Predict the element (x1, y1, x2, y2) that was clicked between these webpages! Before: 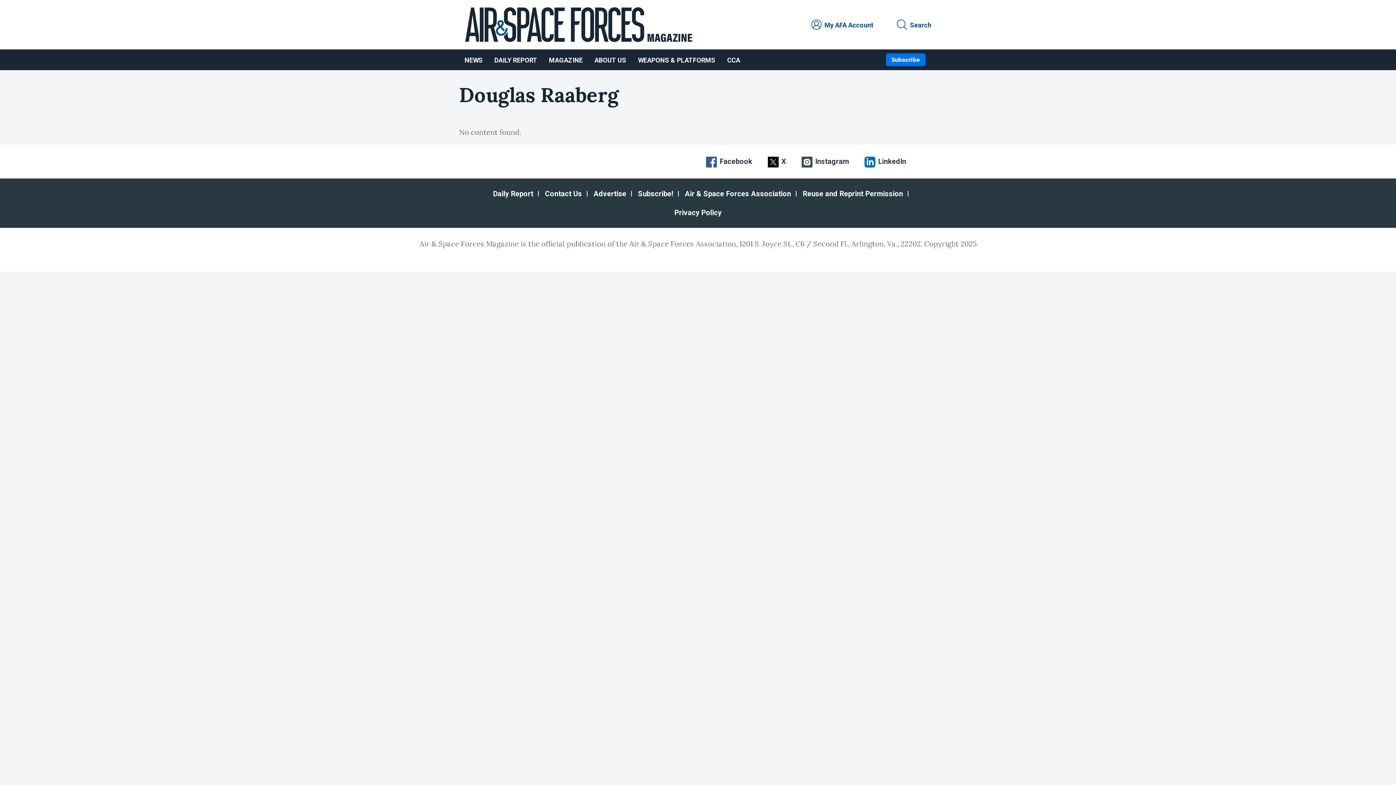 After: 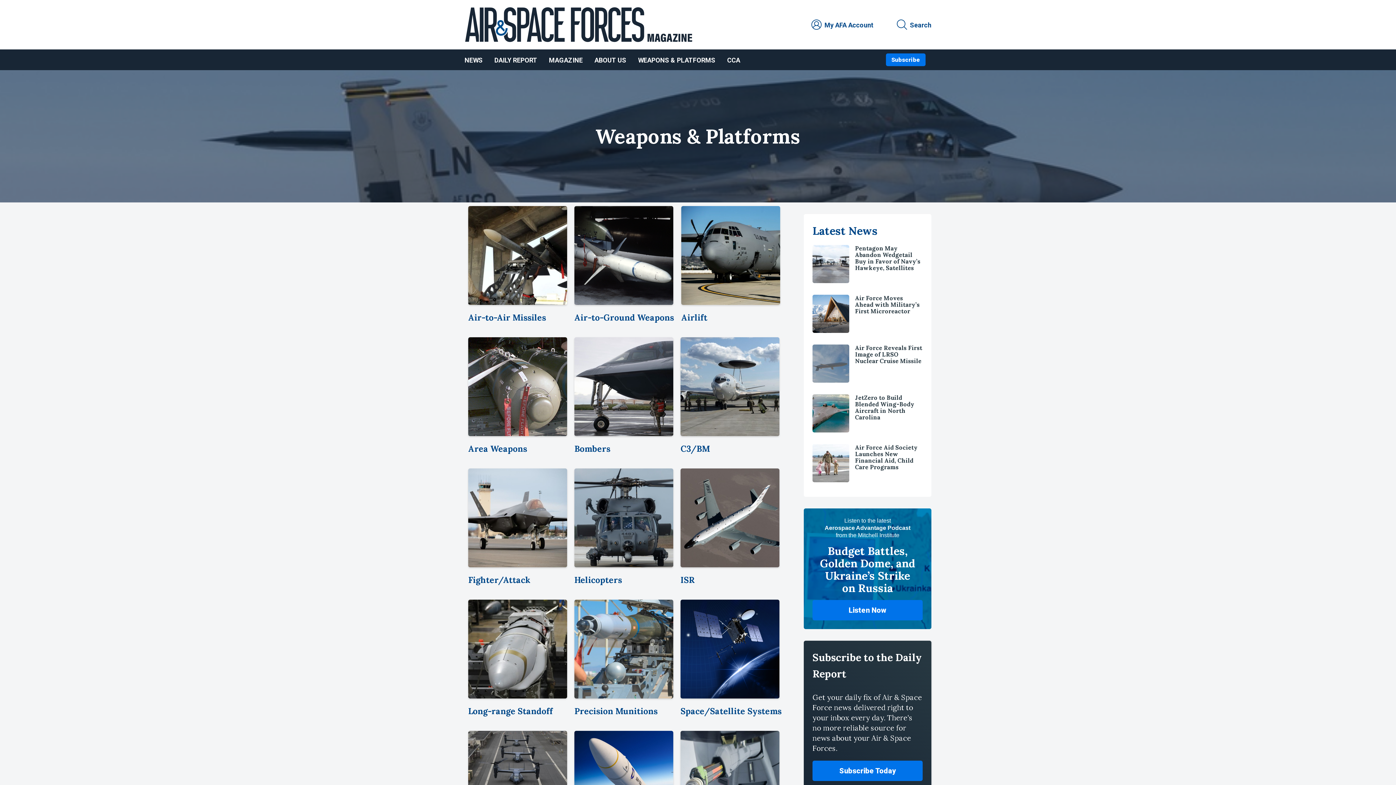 Action: label: WEAPONS & PLATFORMS bbox: (632, 49, 721, 70)